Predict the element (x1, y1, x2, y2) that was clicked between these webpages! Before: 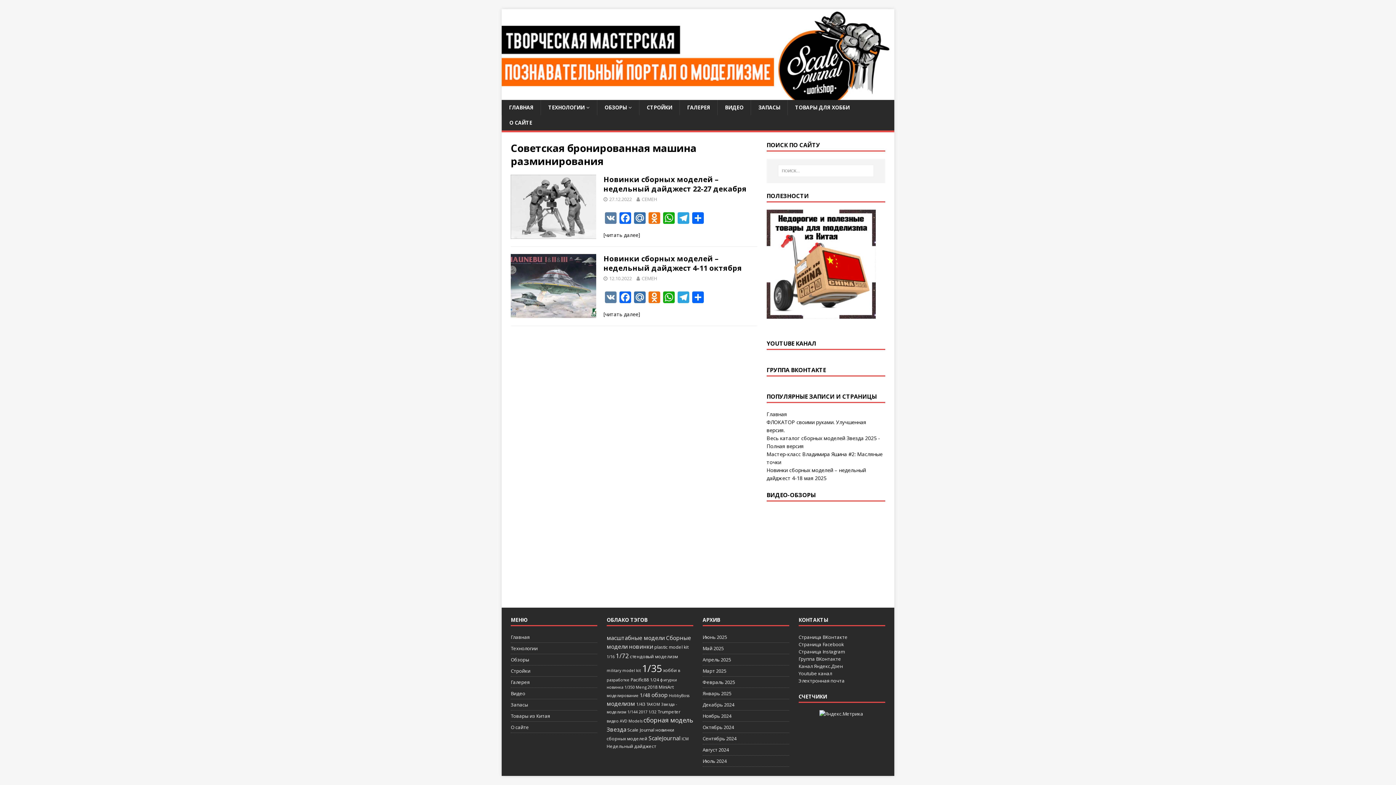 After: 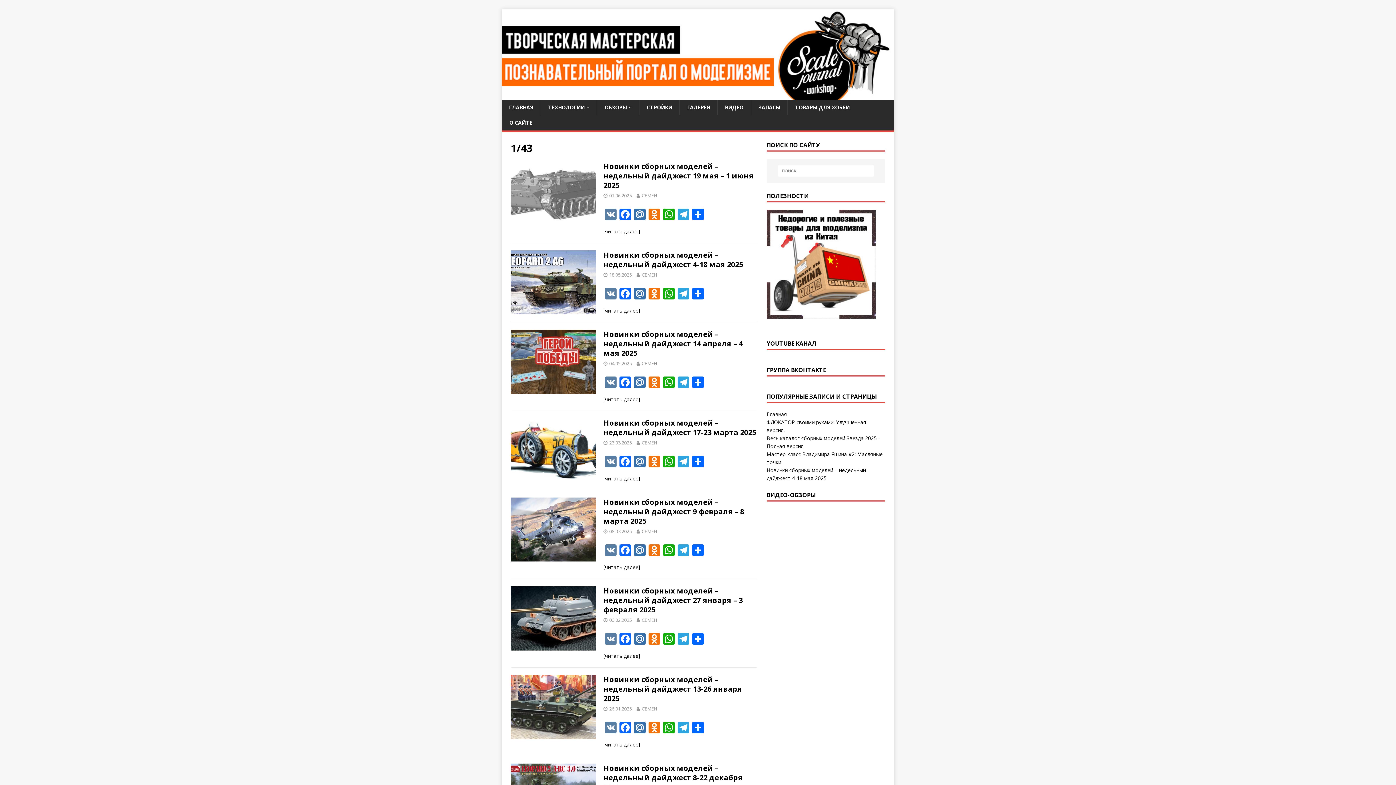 Action: bbox: (636, 701, 645, 707) label: 1/43